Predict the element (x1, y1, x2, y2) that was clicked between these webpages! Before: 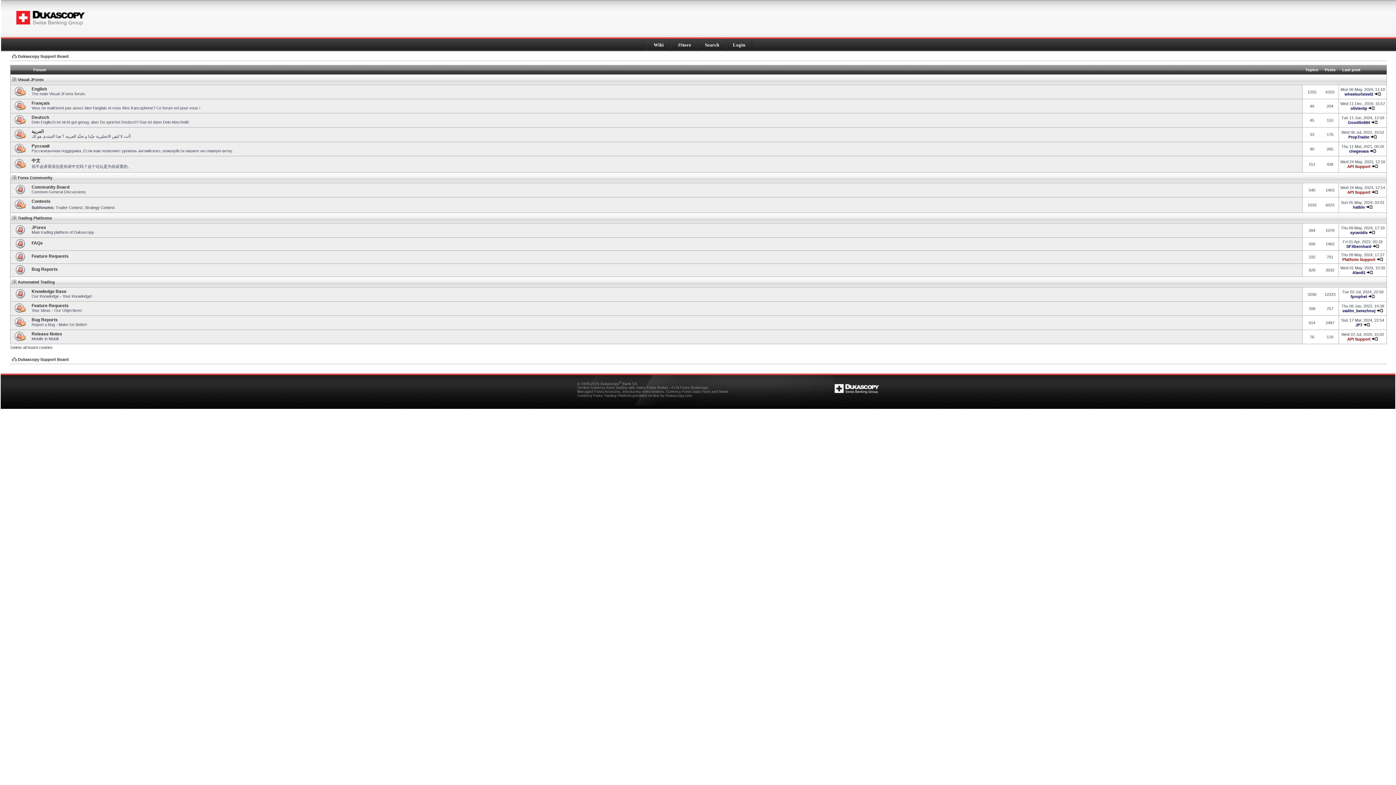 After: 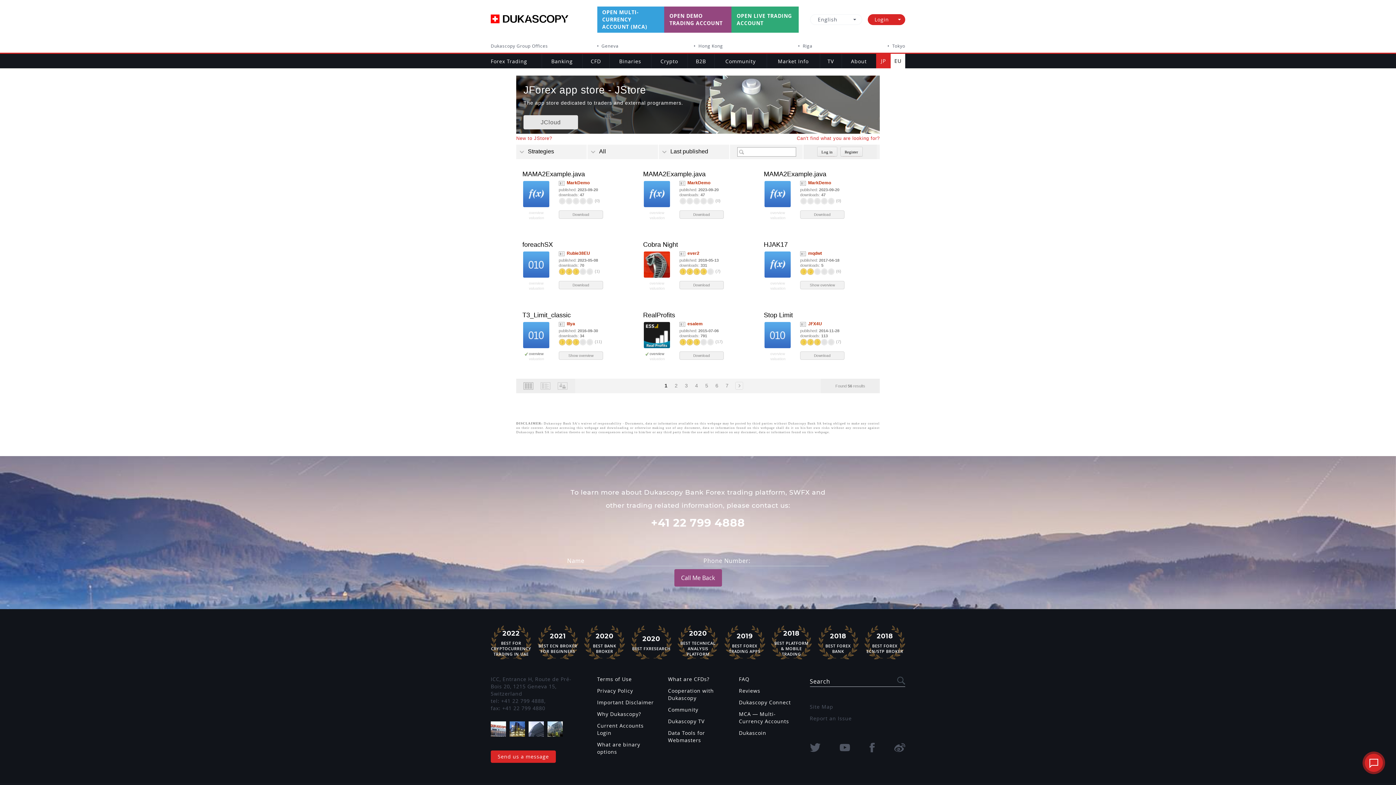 Action: label: JStore bbox: (677, 42, 691, 47)